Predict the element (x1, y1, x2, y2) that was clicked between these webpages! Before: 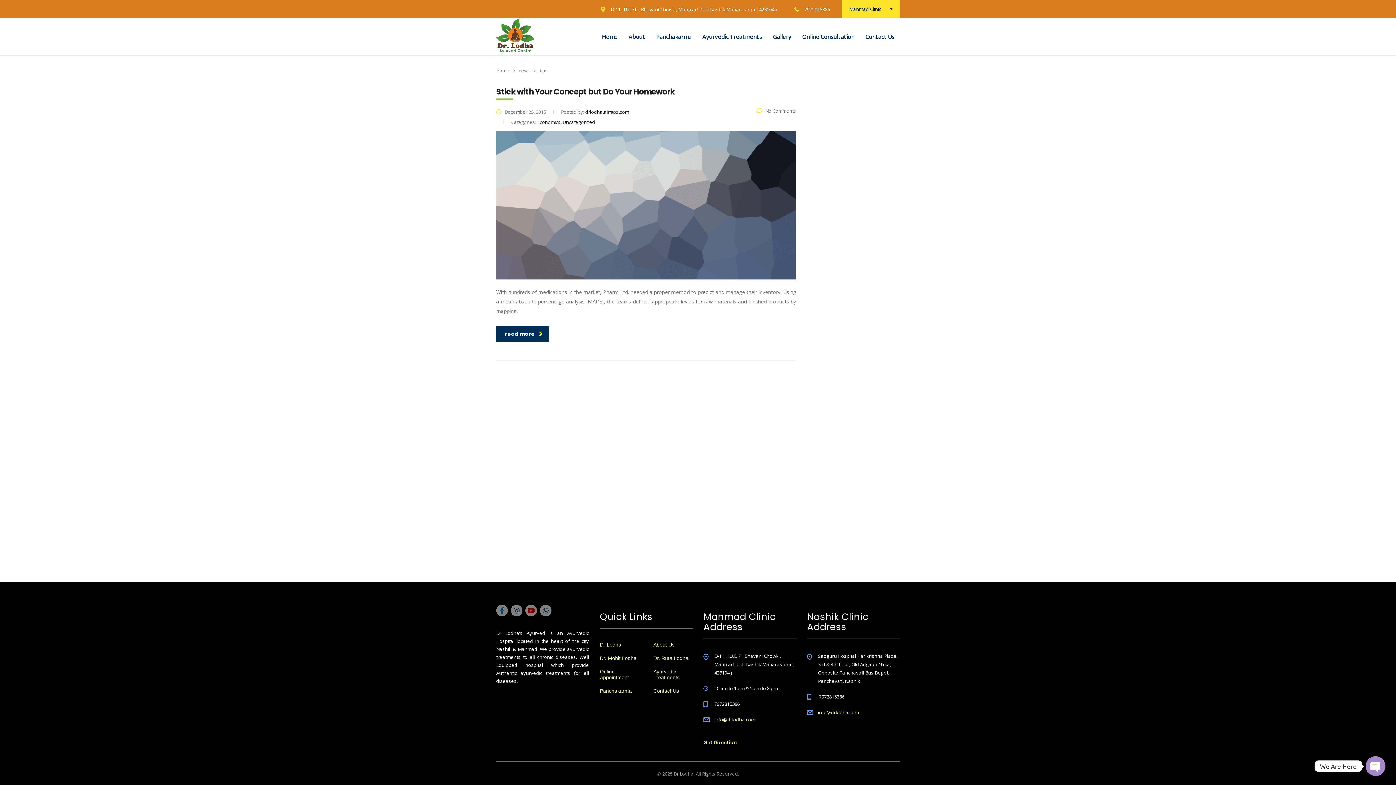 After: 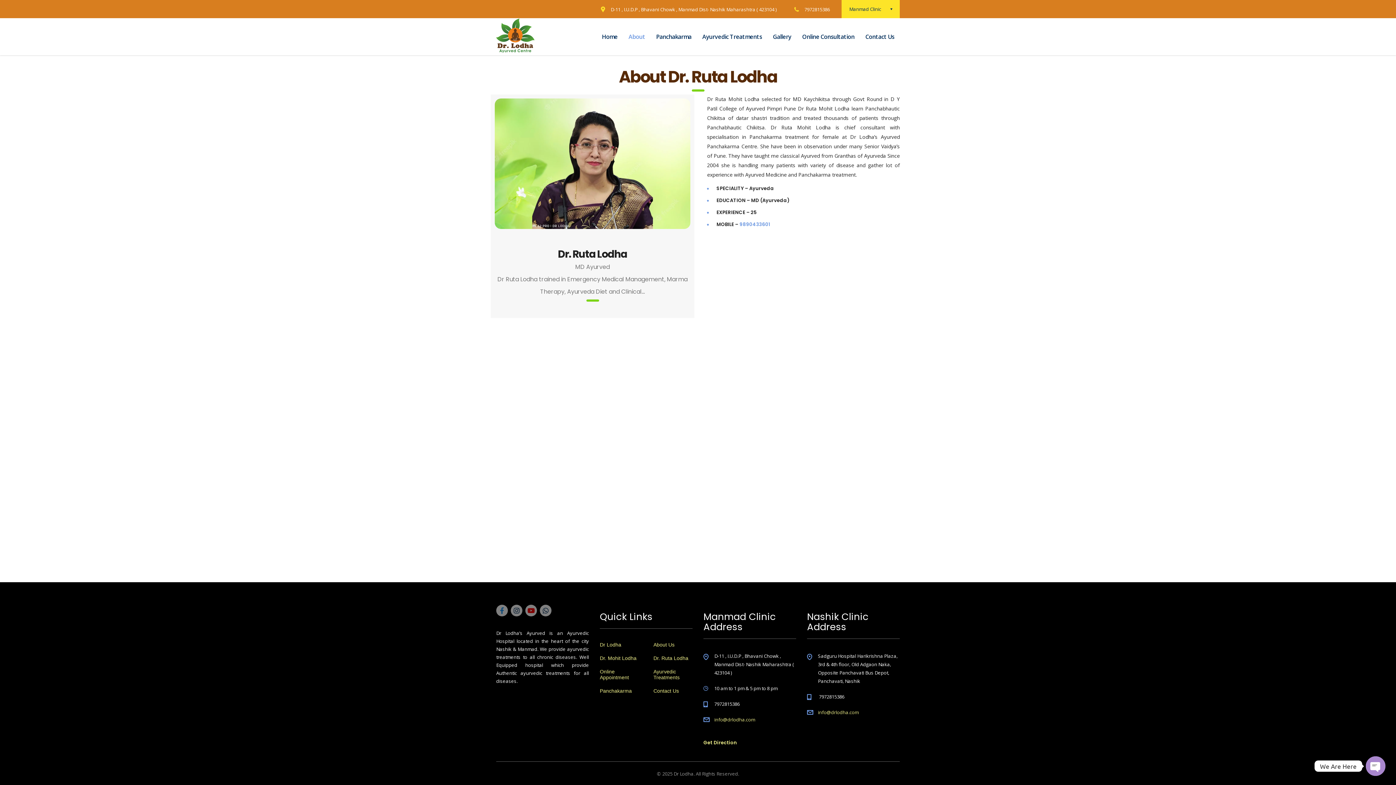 Action: label: Dr. Ruta Lodha bbox: (653, 655, 688, 661)